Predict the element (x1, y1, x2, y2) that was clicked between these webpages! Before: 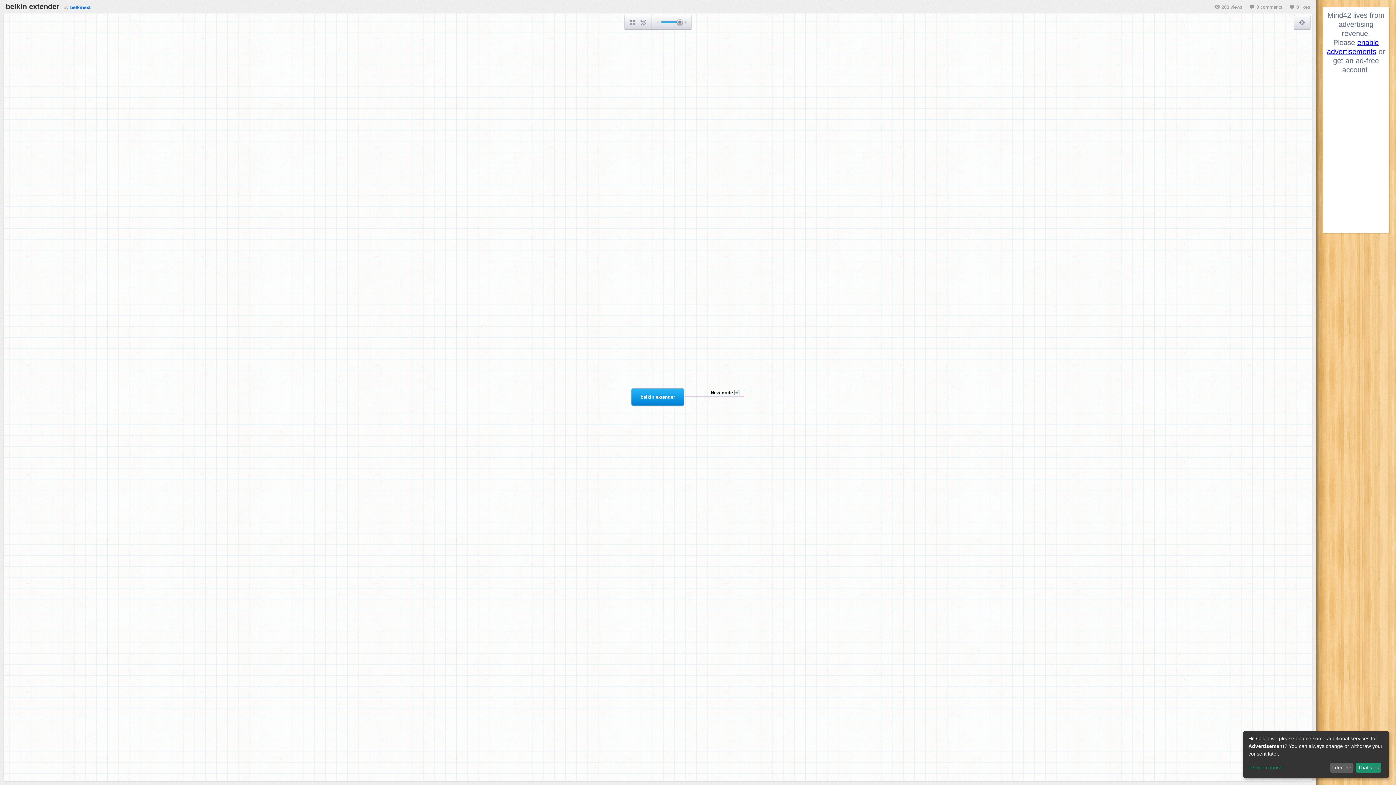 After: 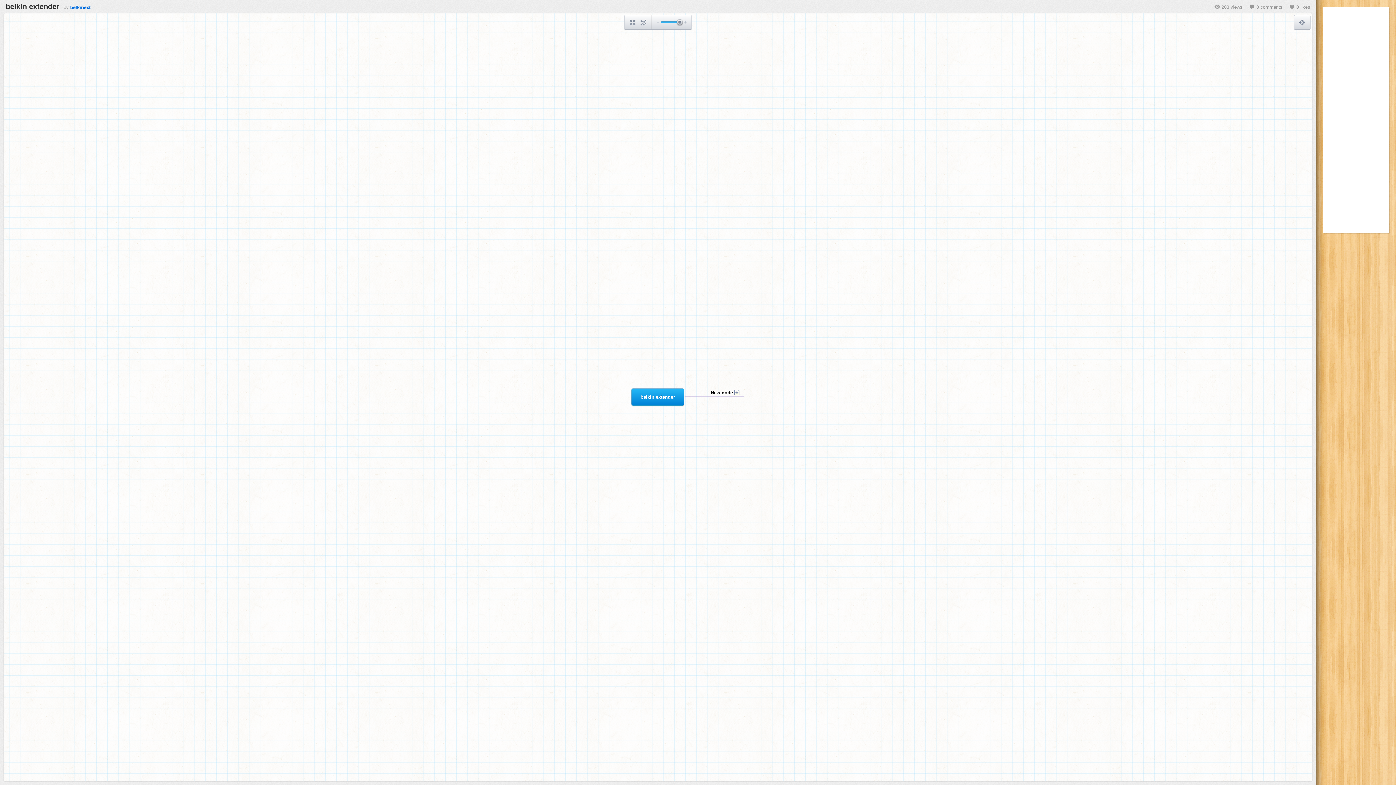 Action: bbox: (1356, 763, 1381, 773) label: That's ok